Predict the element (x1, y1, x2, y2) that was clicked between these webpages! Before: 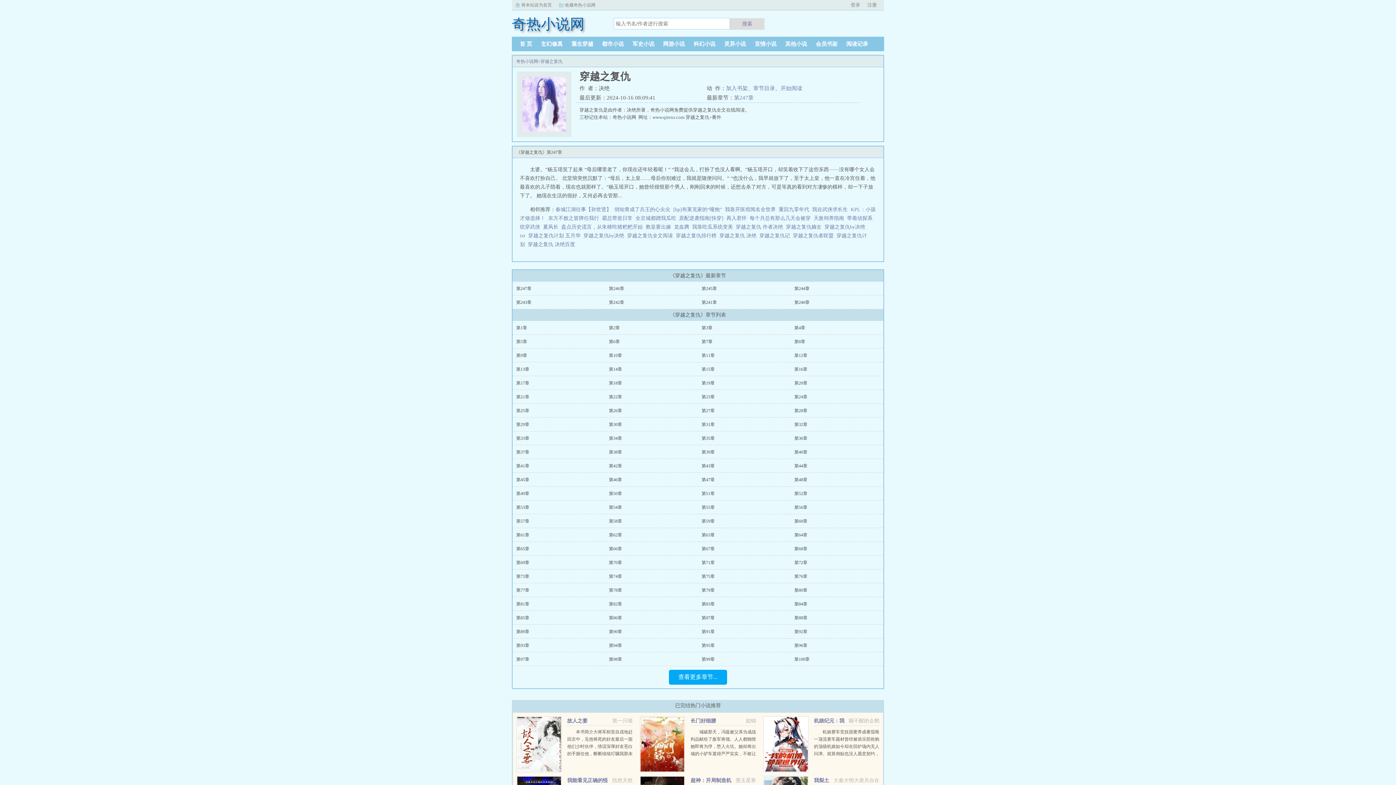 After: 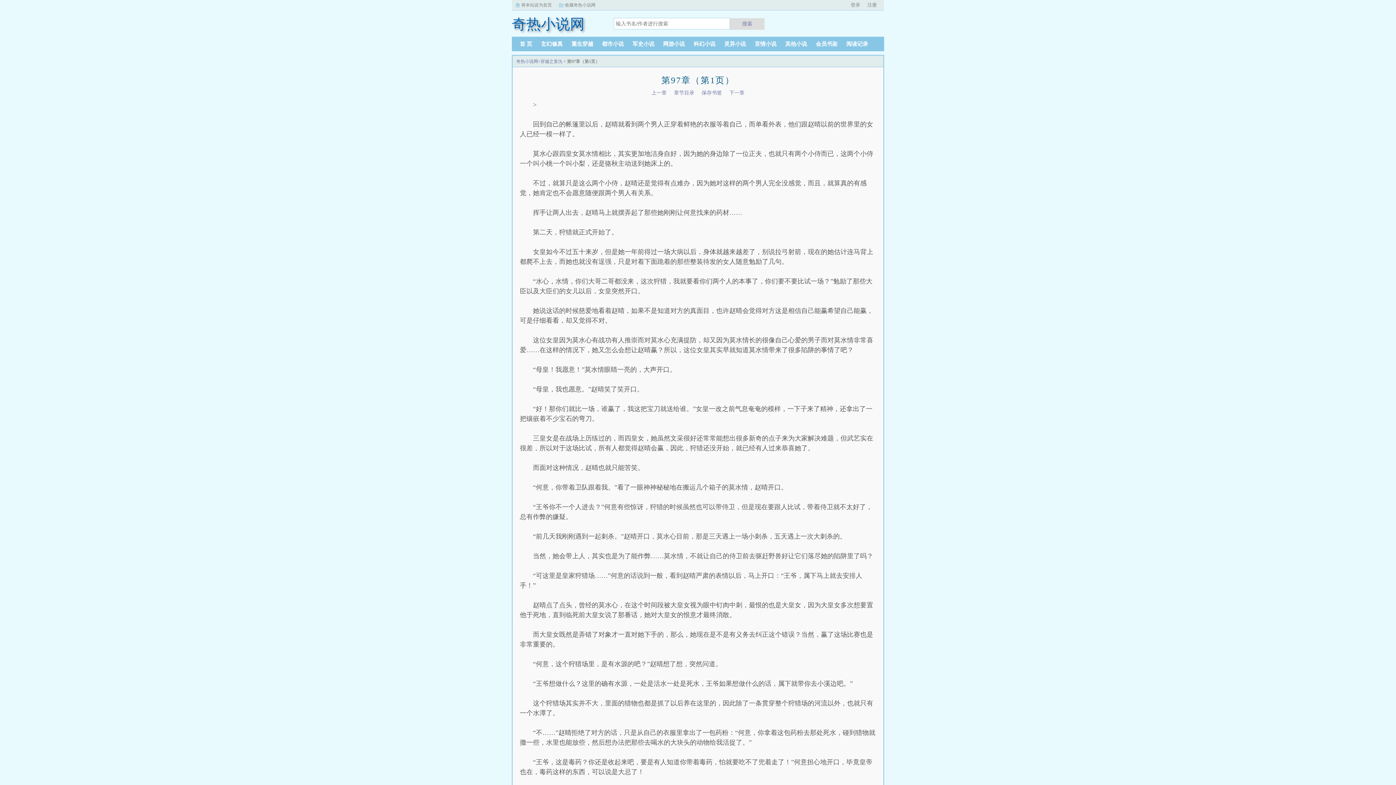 Action: label: 第97章 bbox: (516, 657, 529, 662)